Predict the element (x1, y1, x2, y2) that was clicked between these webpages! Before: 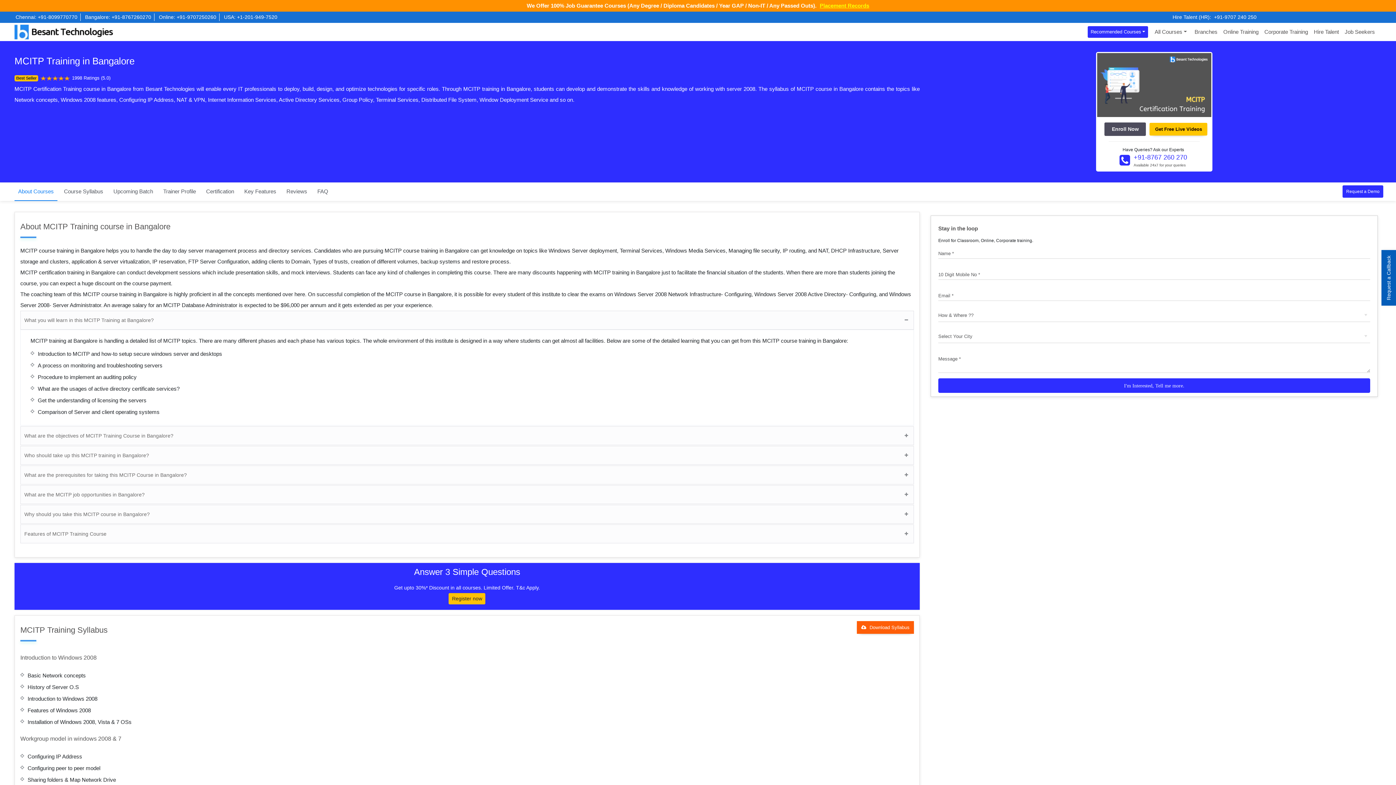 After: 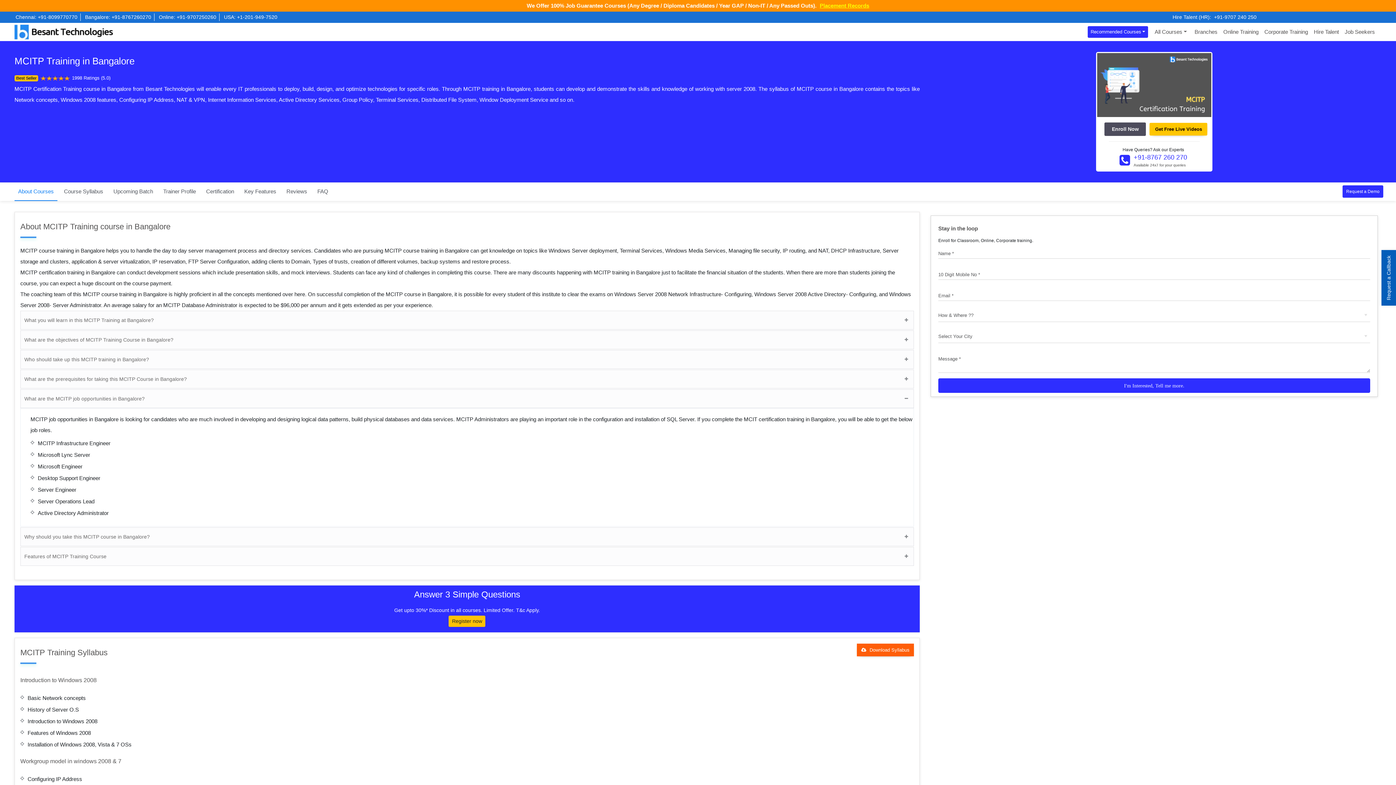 Action: bbox: (20, 485, 914, 504) label: What are the MCITP job opportunities in Bangalore?